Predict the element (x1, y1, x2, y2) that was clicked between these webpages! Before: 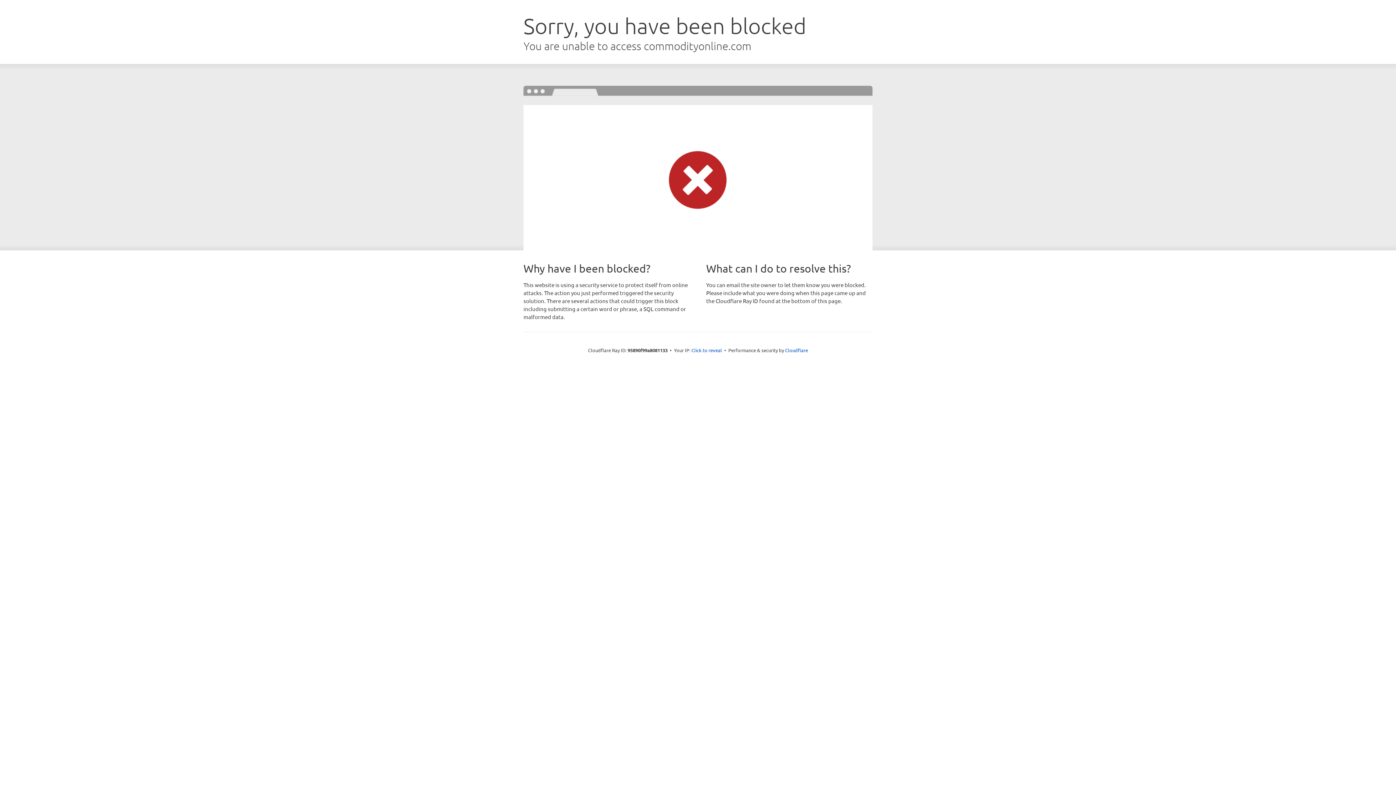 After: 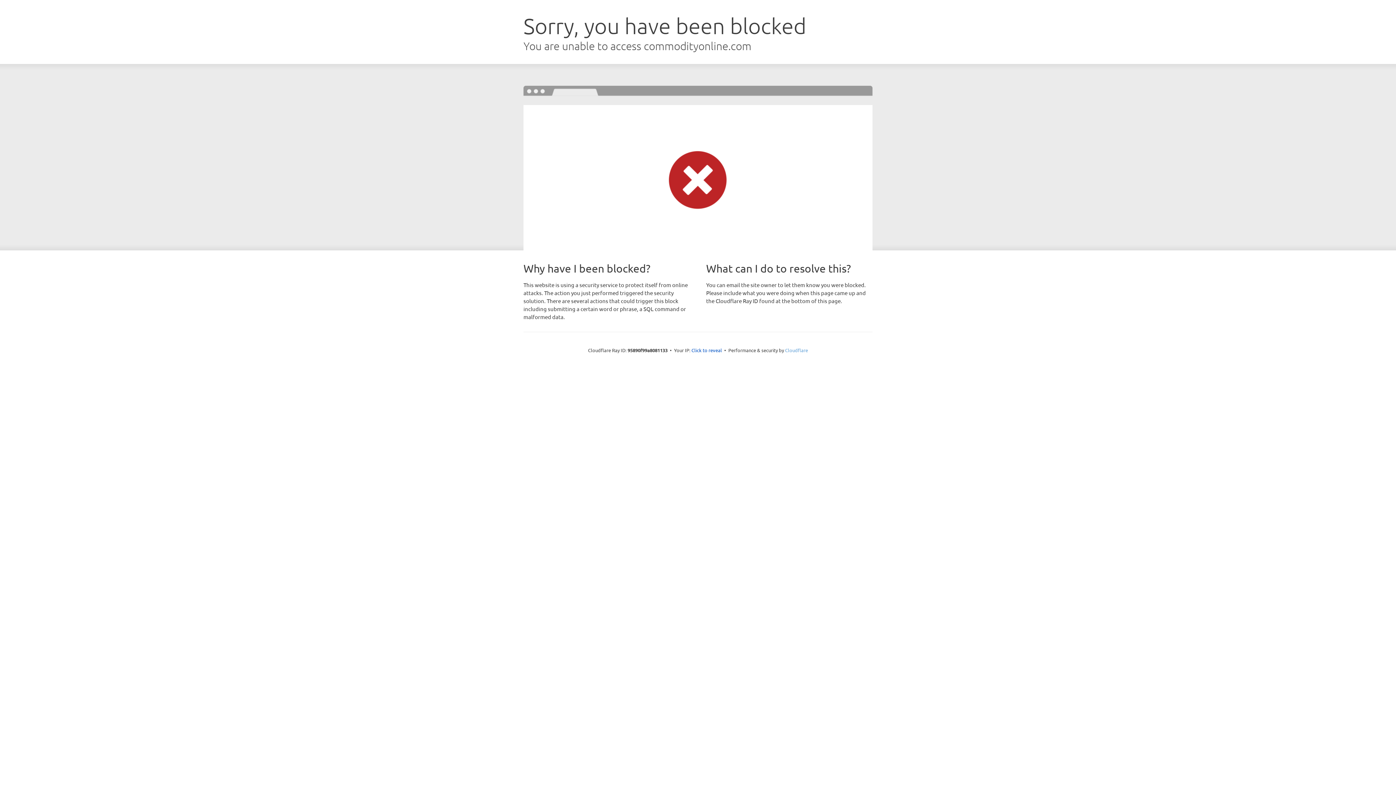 Action: label: Cloudflare bbox: (785, 347, 808, 353)